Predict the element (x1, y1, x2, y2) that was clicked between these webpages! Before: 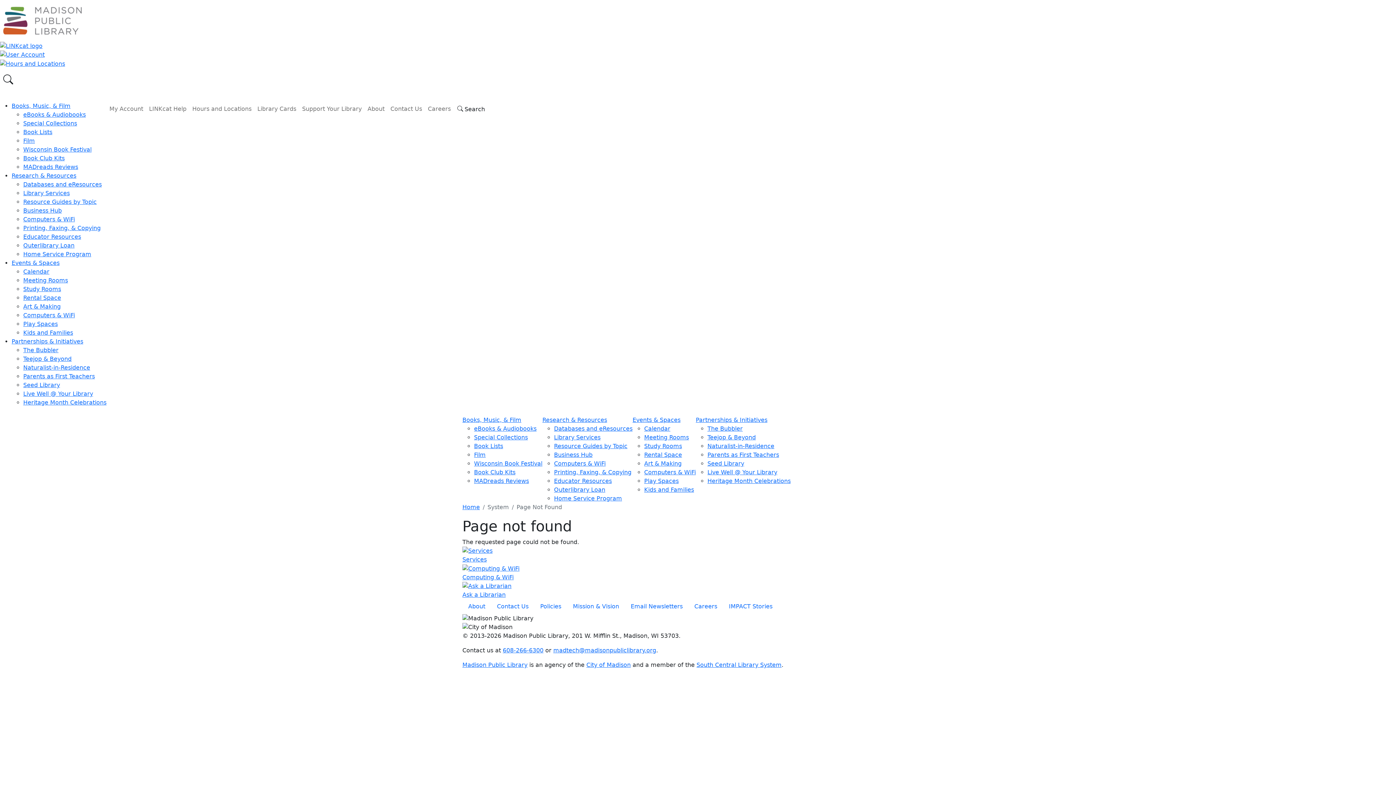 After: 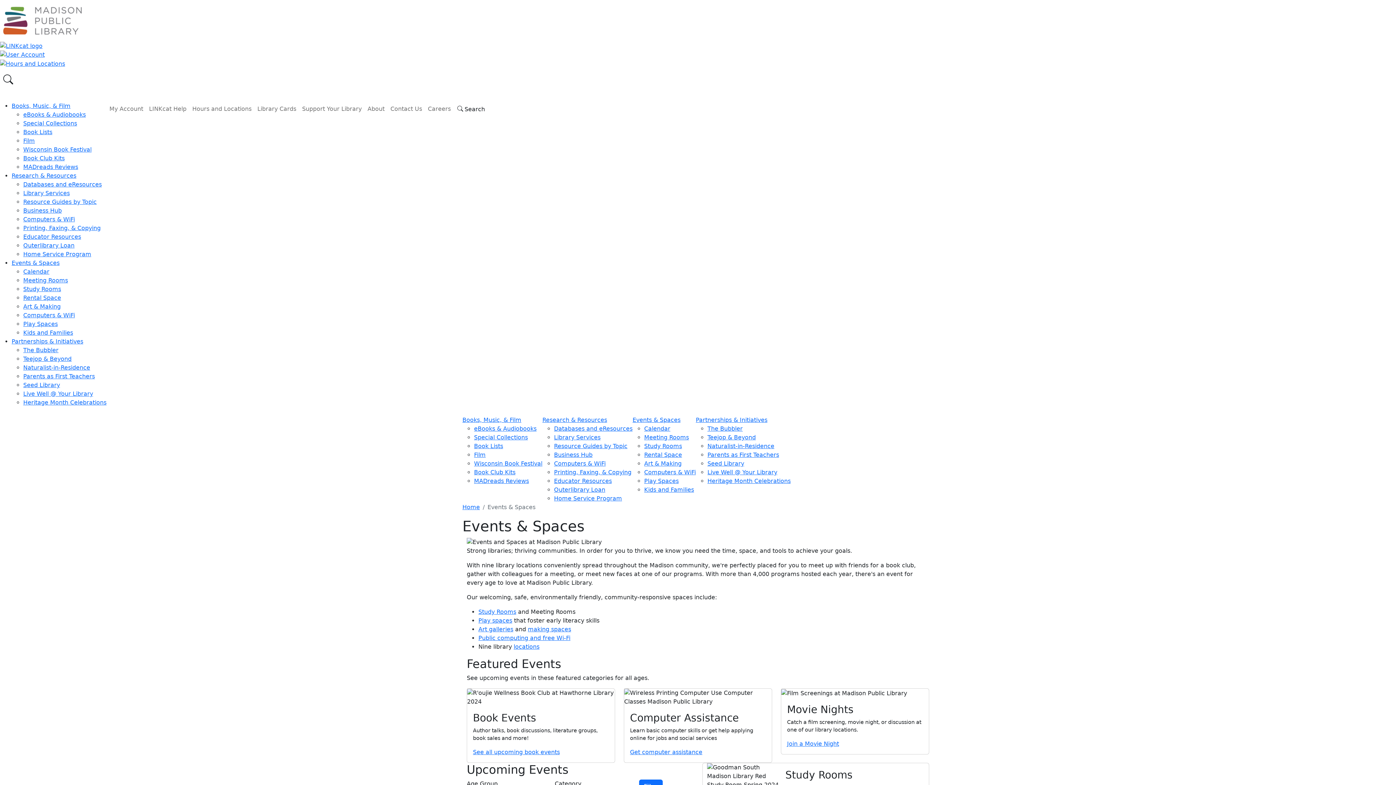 Action: label: Events & Spaces bbox: (11, 259, 59, 266)